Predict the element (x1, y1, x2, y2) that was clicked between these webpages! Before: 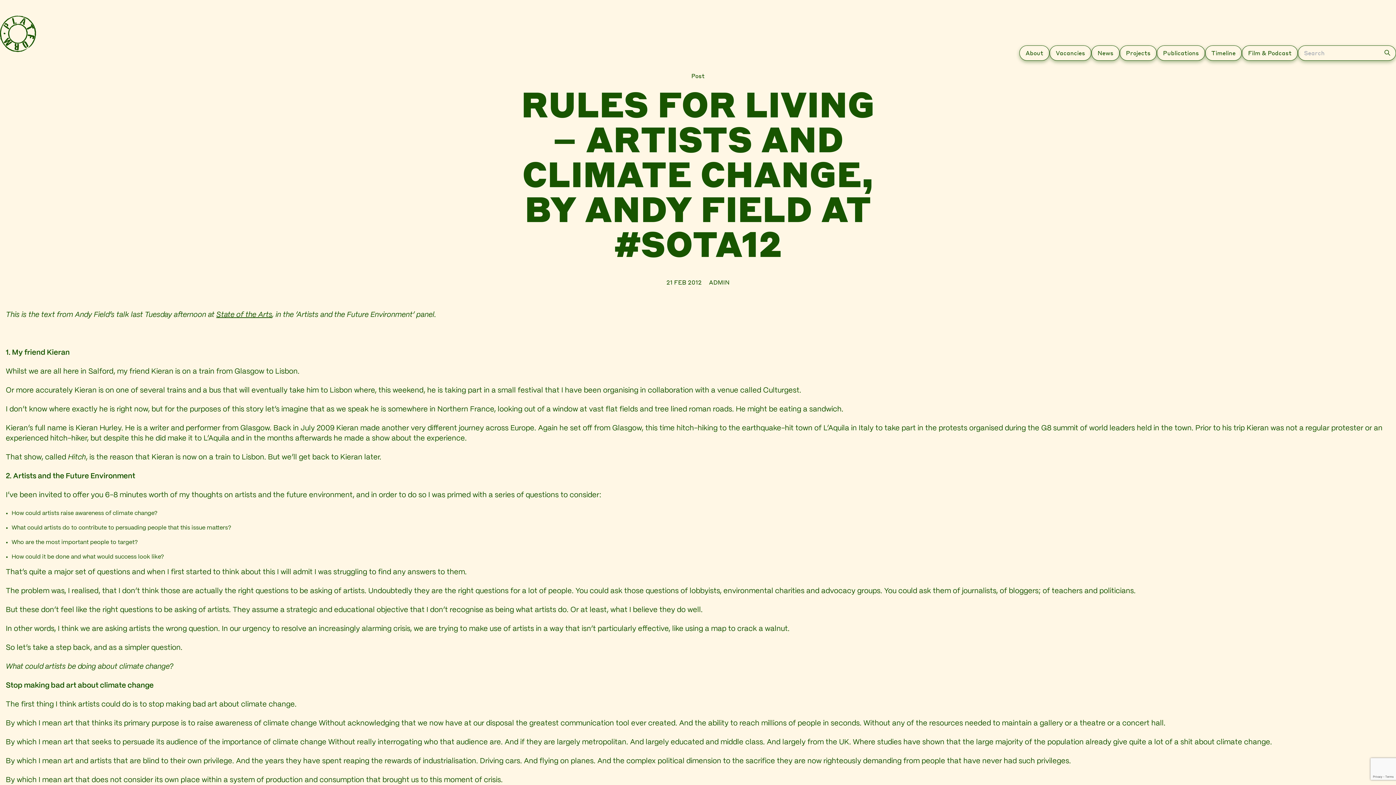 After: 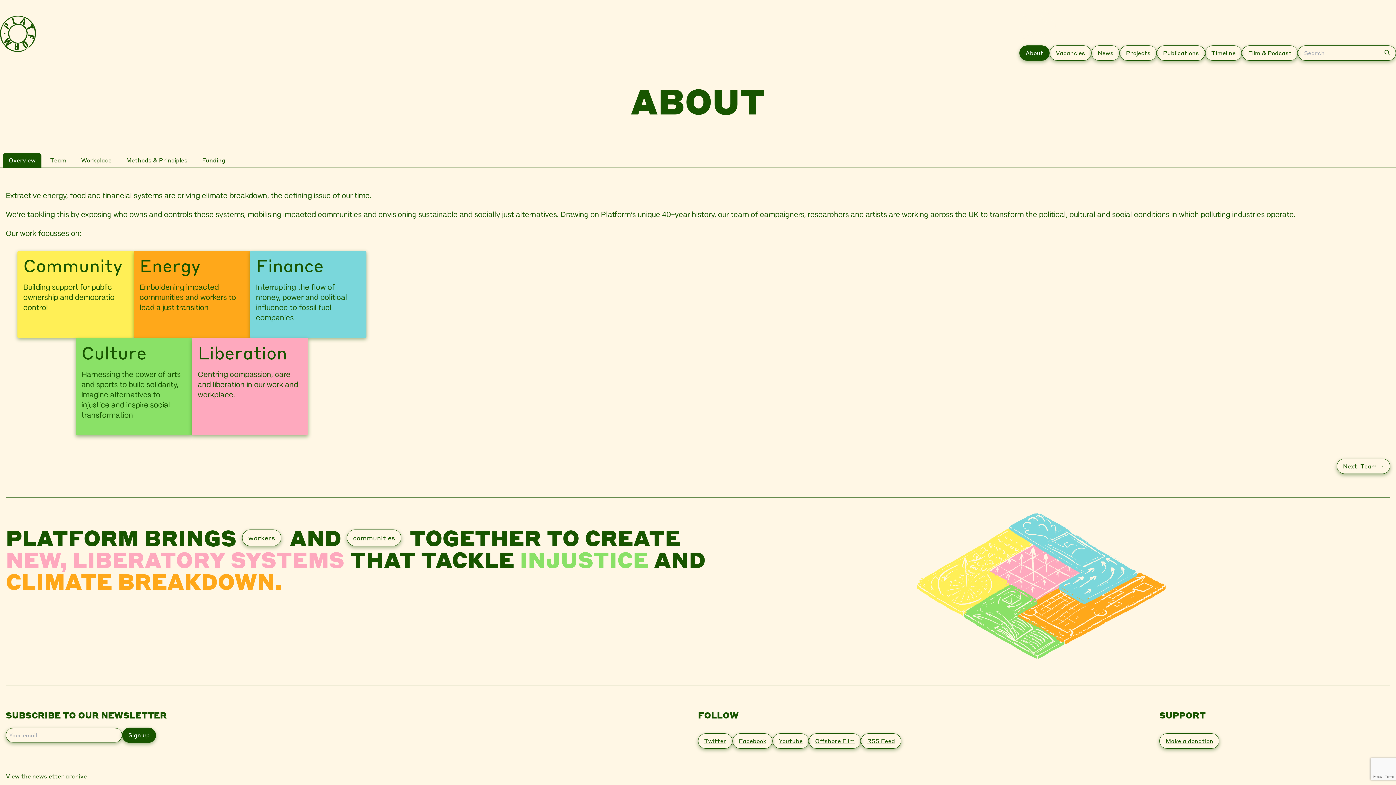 Action: bbox: (1019, 45, 1049, 60) label: About